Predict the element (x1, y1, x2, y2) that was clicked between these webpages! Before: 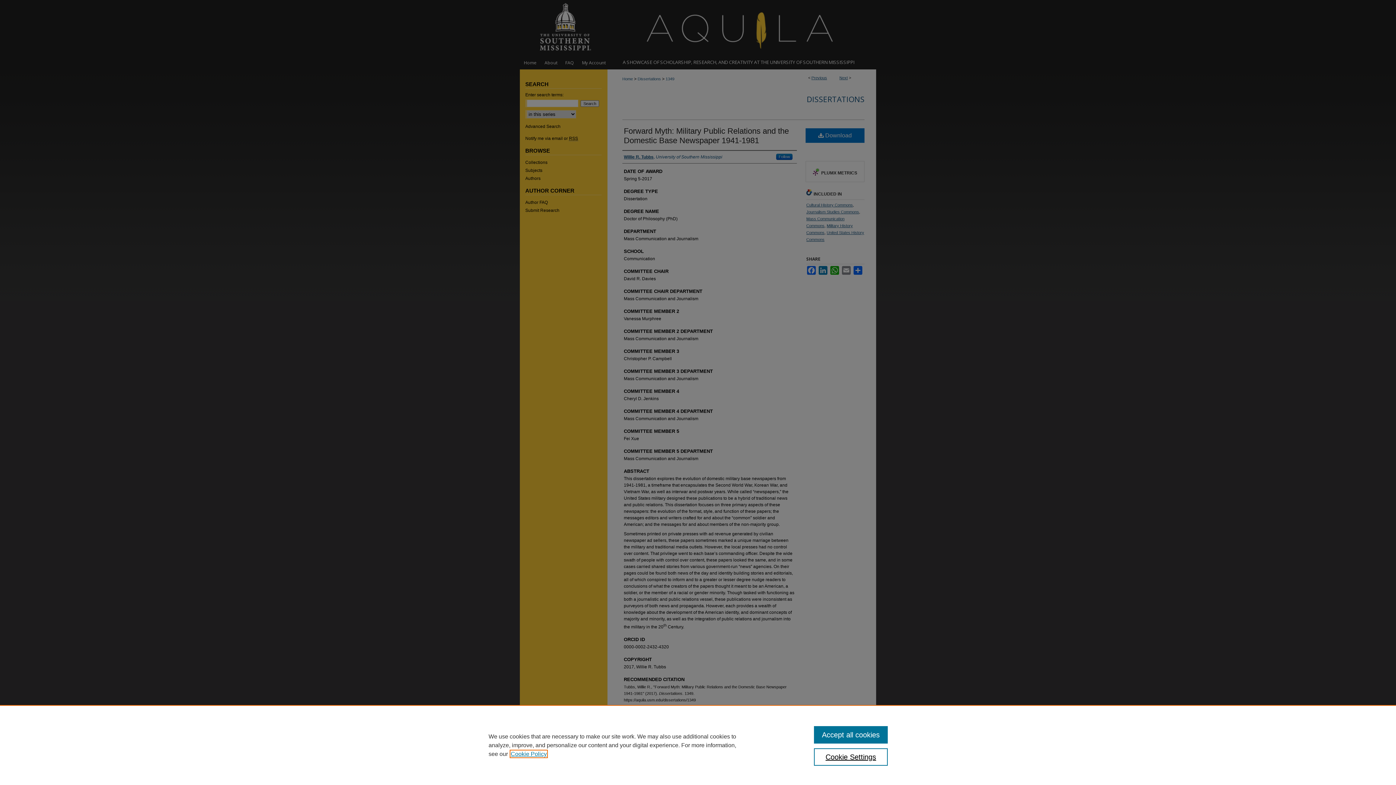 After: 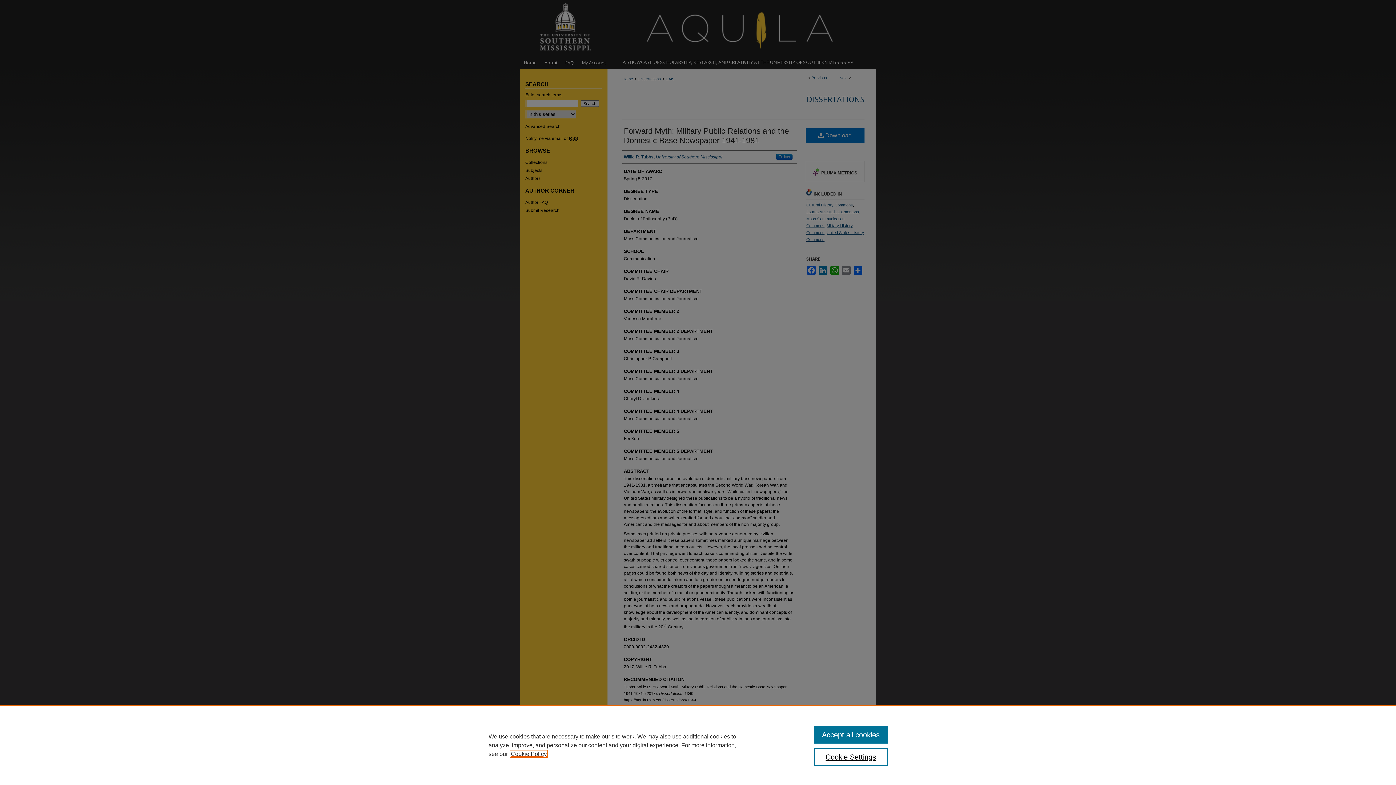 Action: label: , opens in a new tab bbox: (510, 751, 546, 757)